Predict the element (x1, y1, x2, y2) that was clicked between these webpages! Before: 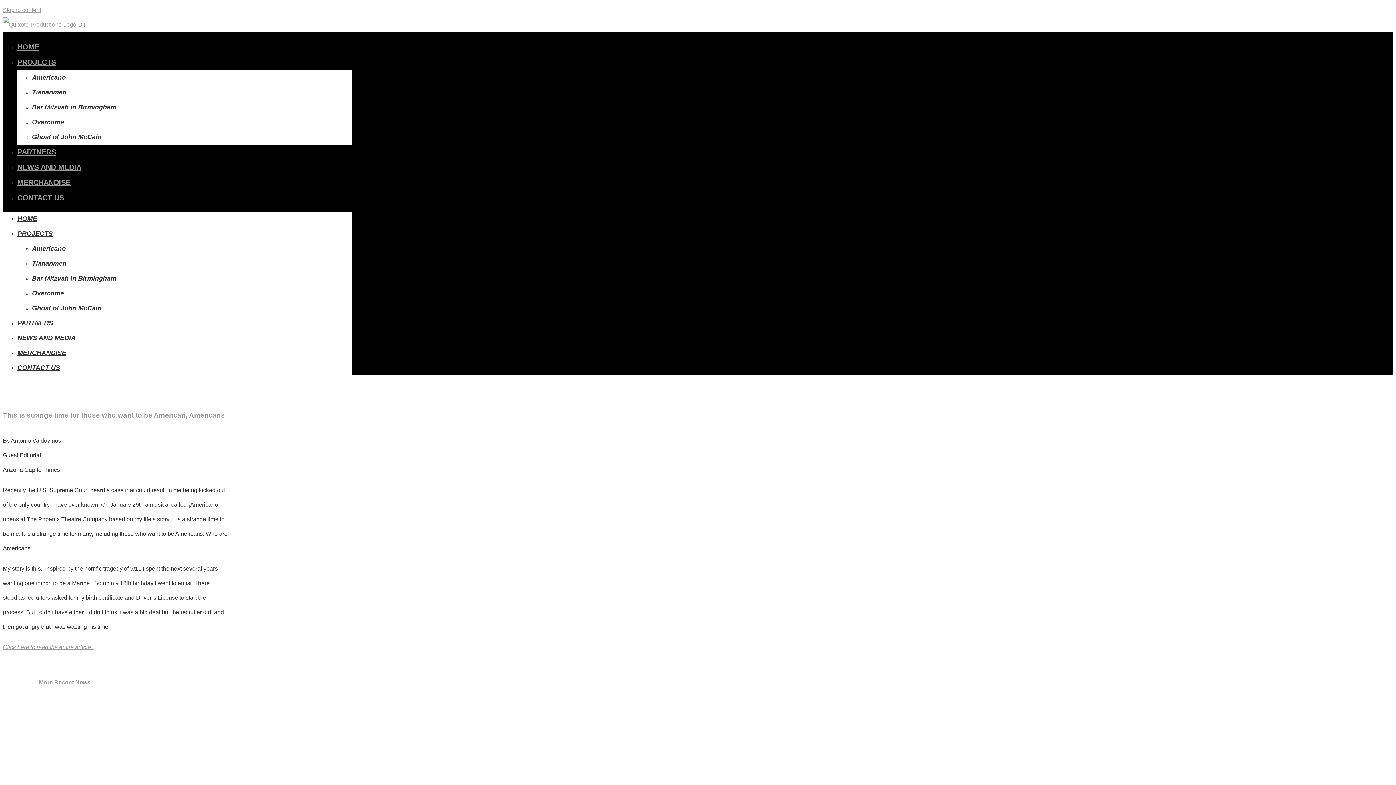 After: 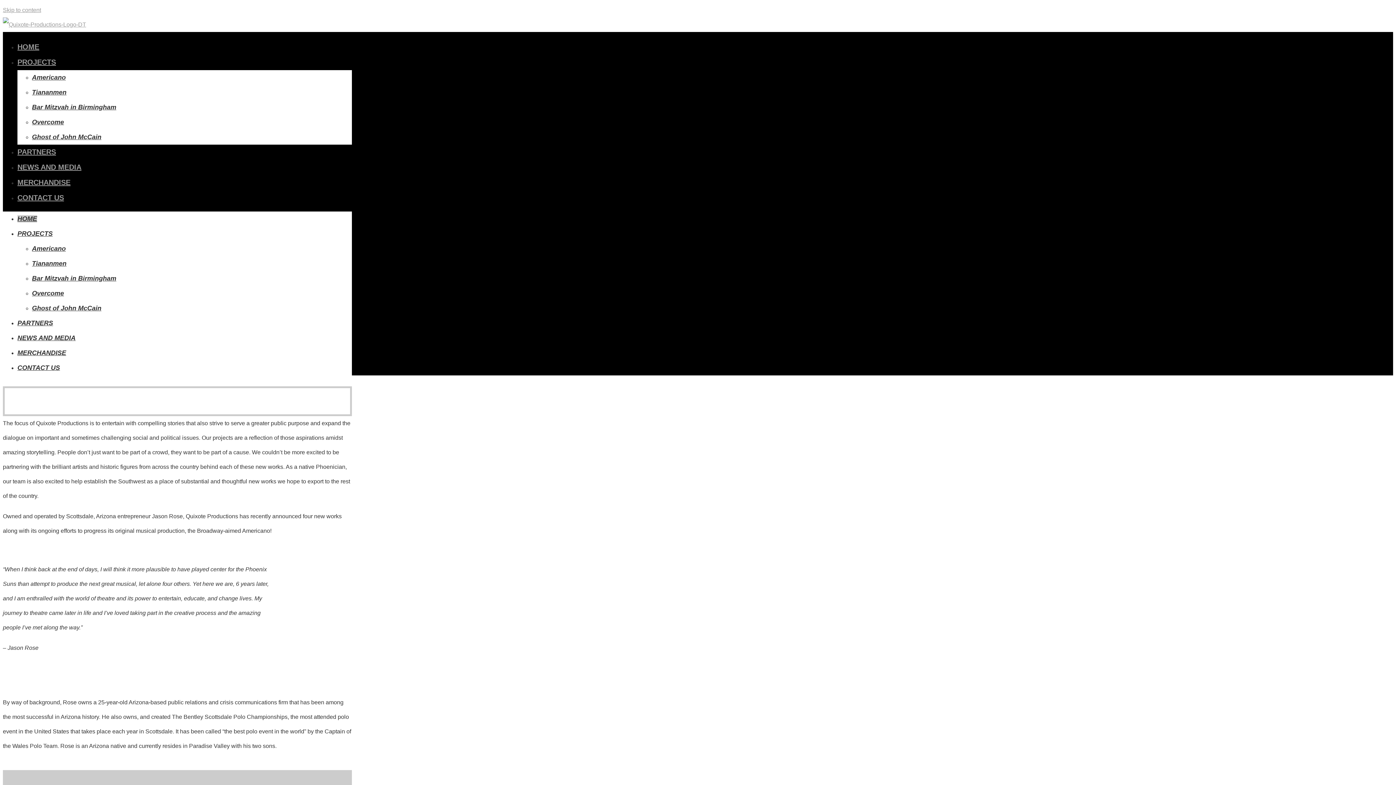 Action: bbox: (17, 215, 37, 222) label: HOME